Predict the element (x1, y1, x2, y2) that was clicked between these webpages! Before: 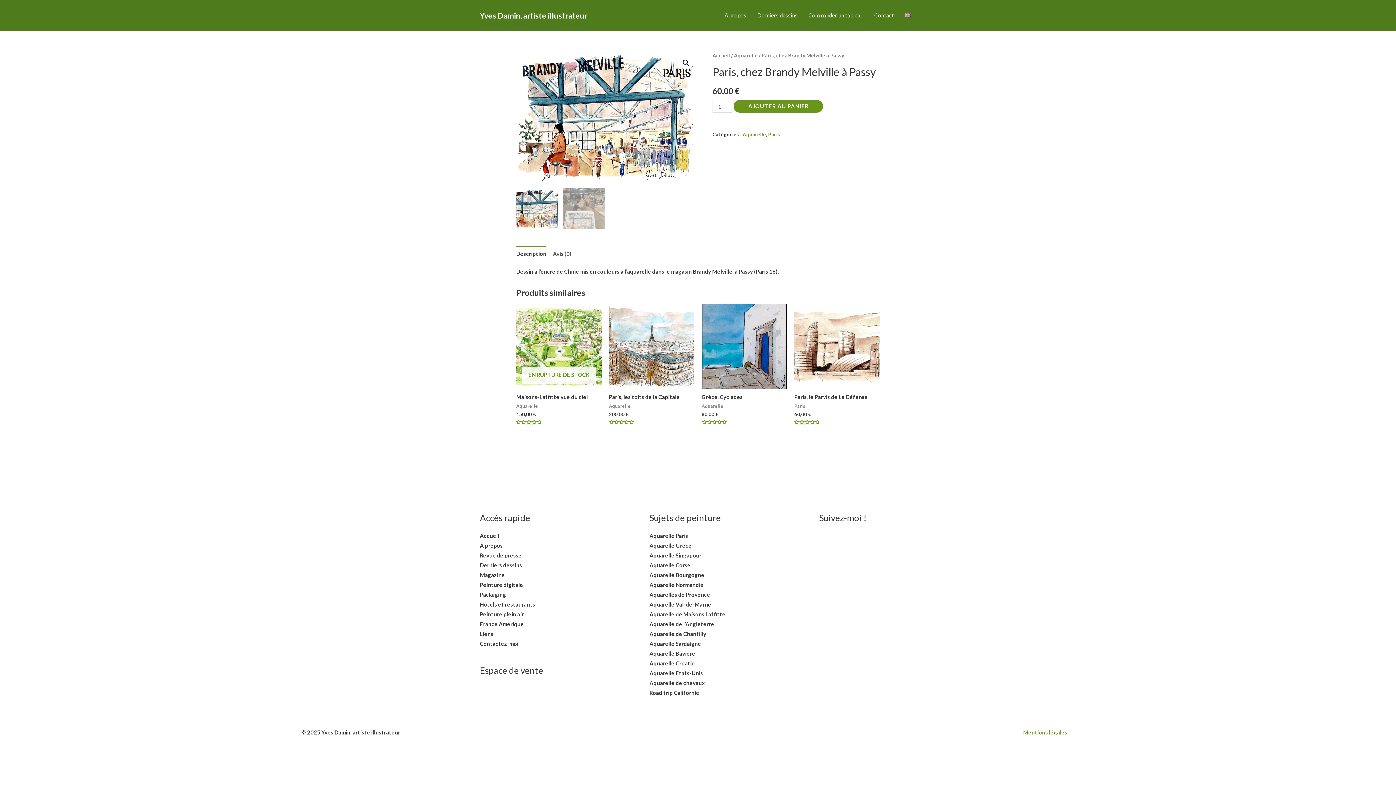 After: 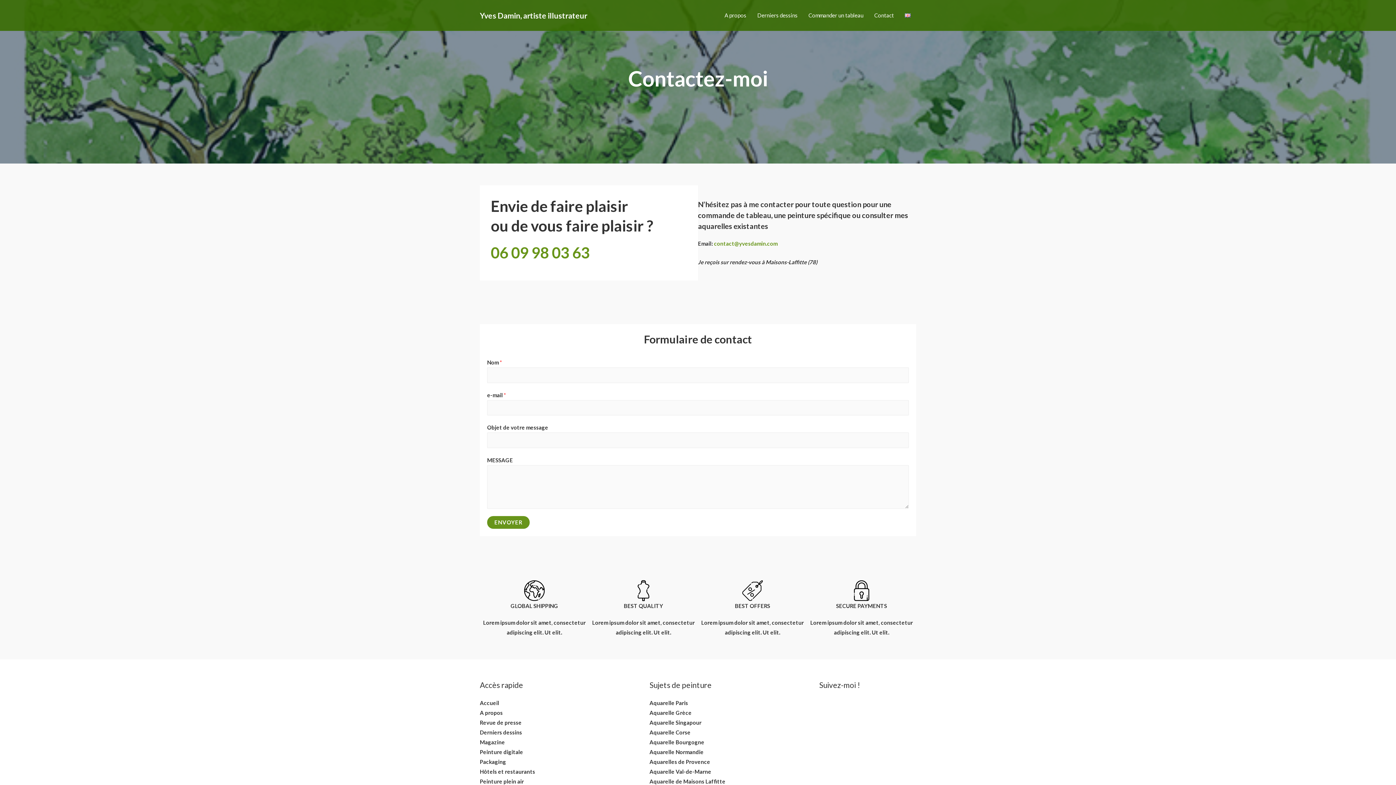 Action: label: Contact bbox: (869, 13, 899, 17)